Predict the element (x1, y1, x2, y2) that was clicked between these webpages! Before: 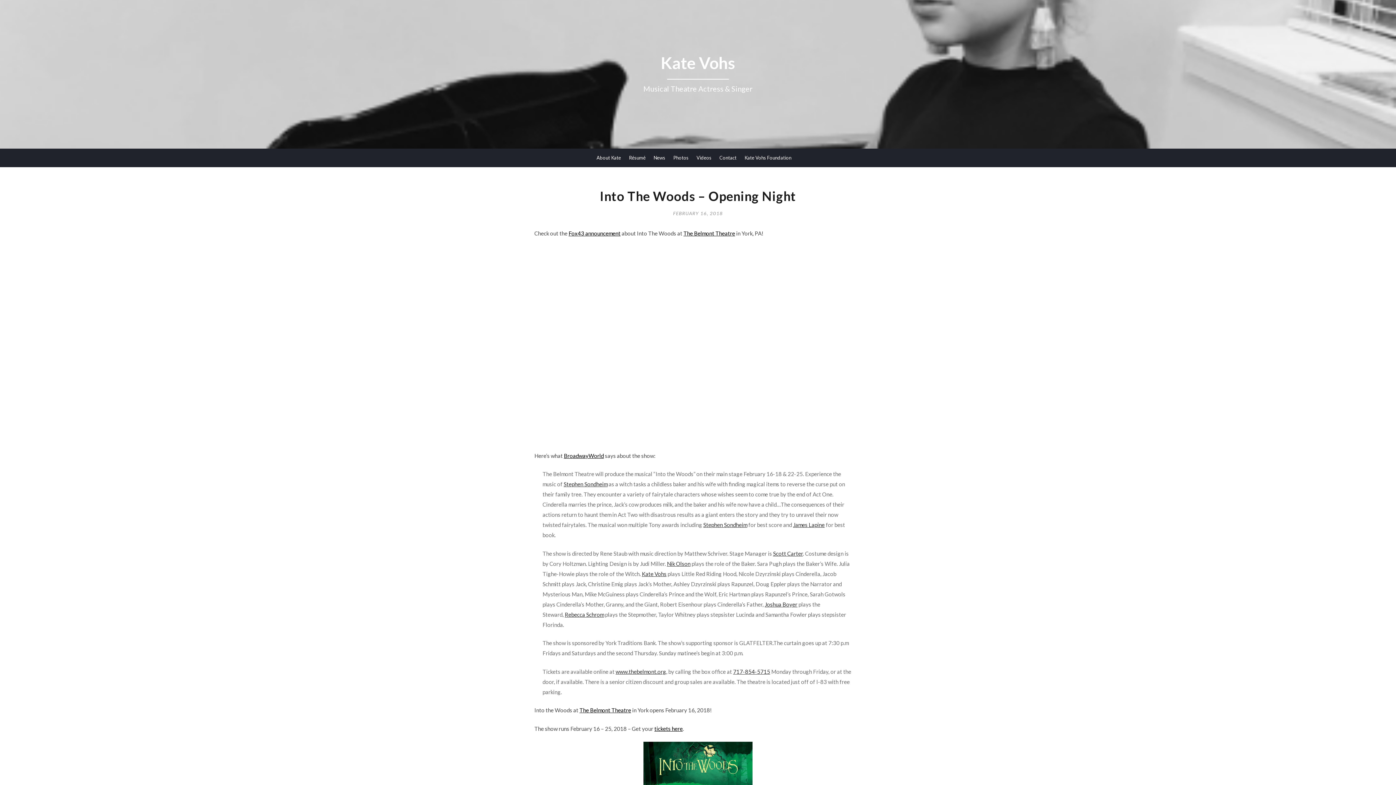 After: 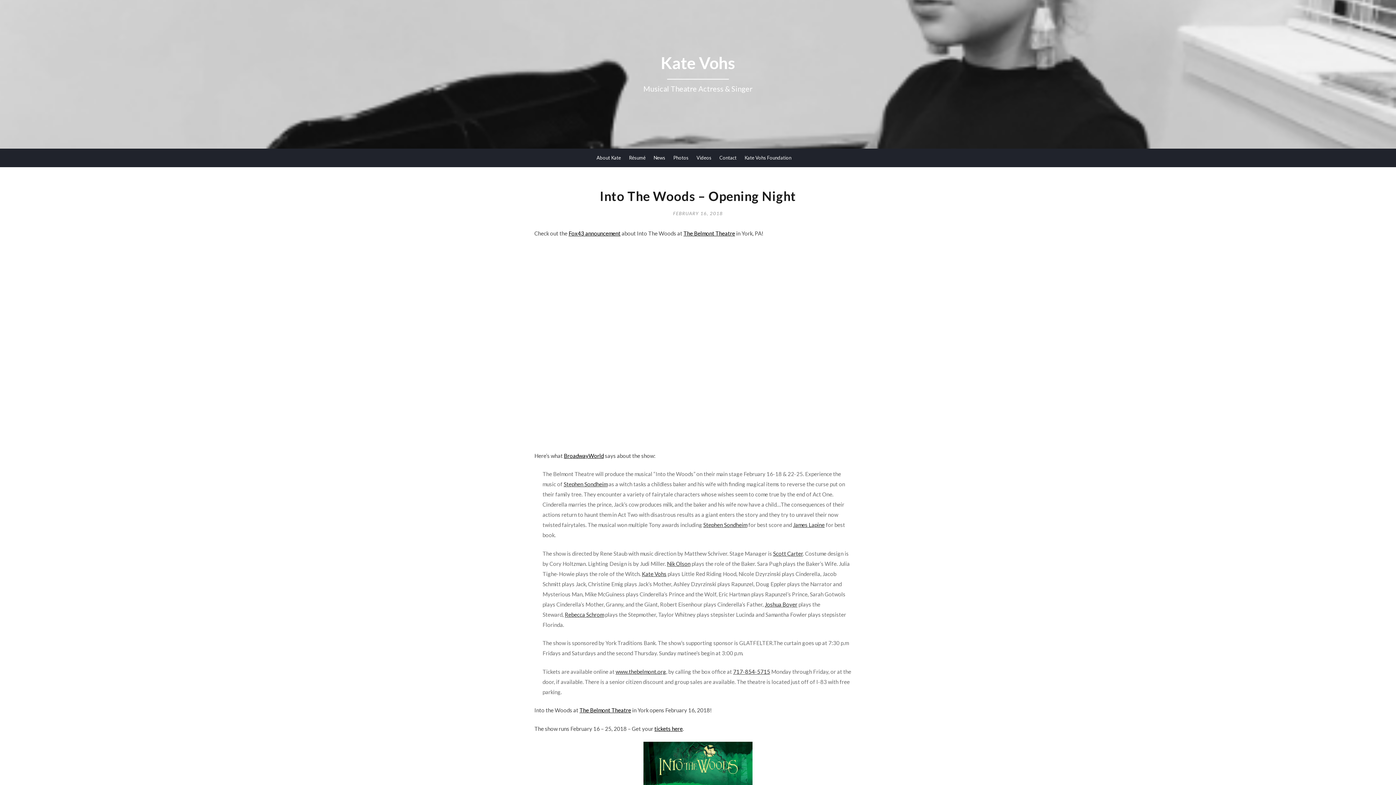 Action: bbox: (654, 725, 682, 732) label: tickets here